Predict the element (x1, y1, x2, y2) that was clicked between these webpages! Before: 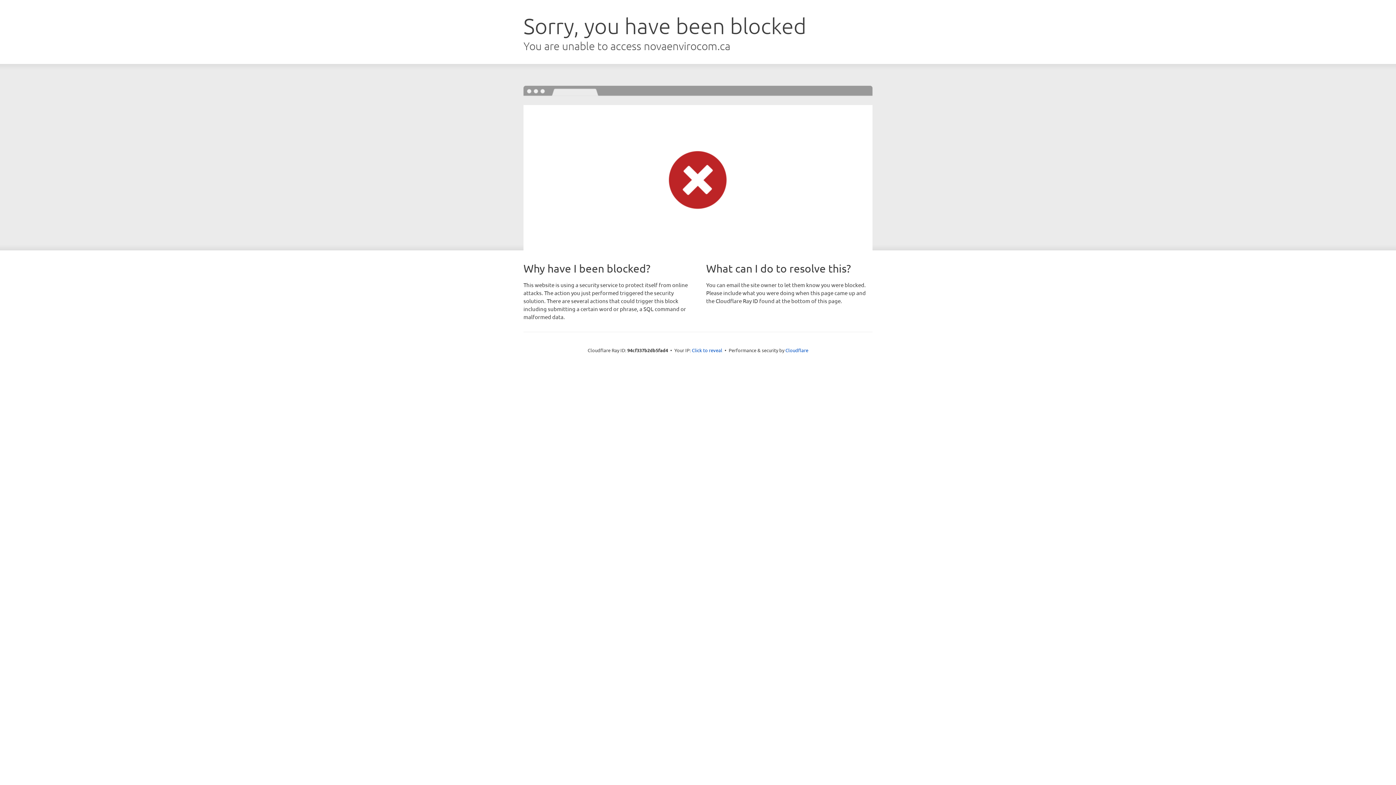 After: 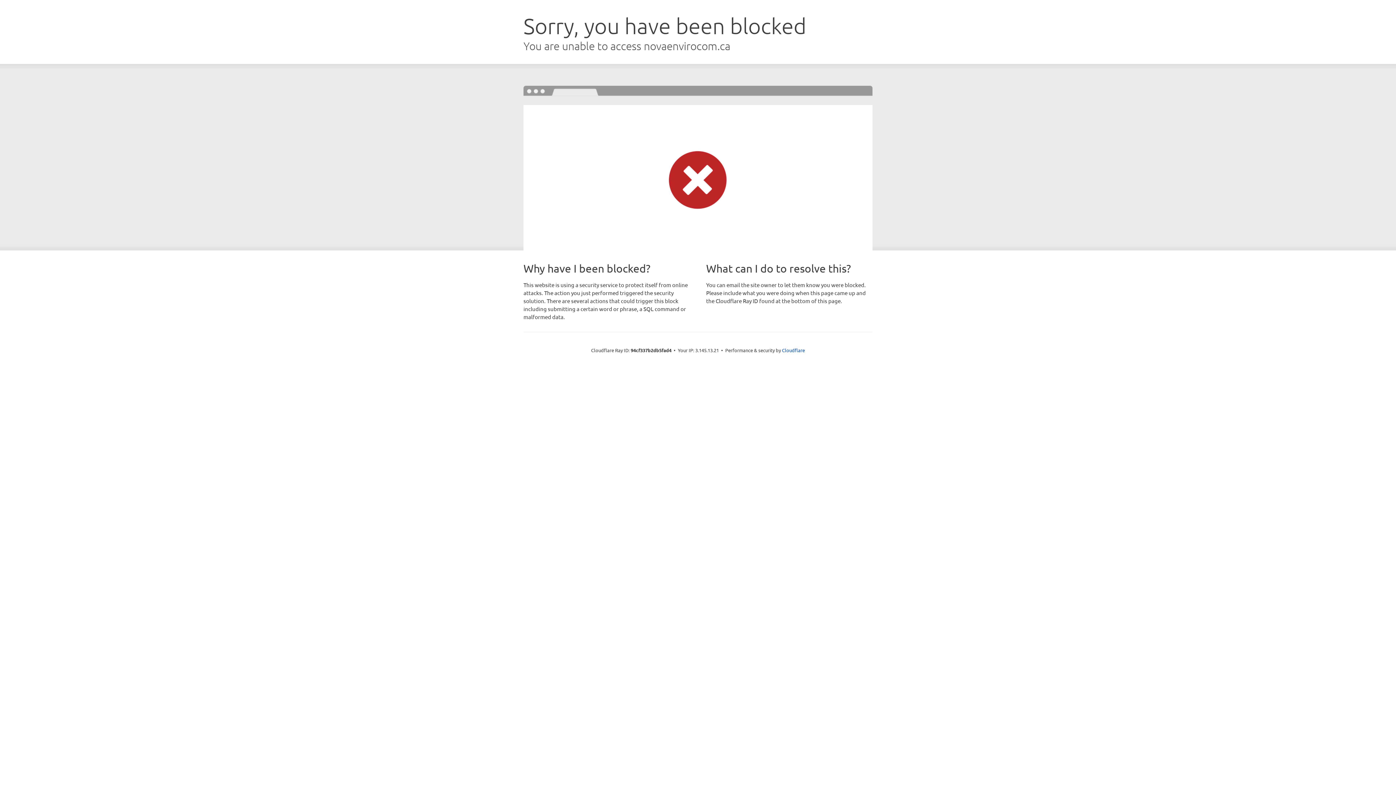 Action: label: Click to reveal bbox: (692, 346, 722, 353)